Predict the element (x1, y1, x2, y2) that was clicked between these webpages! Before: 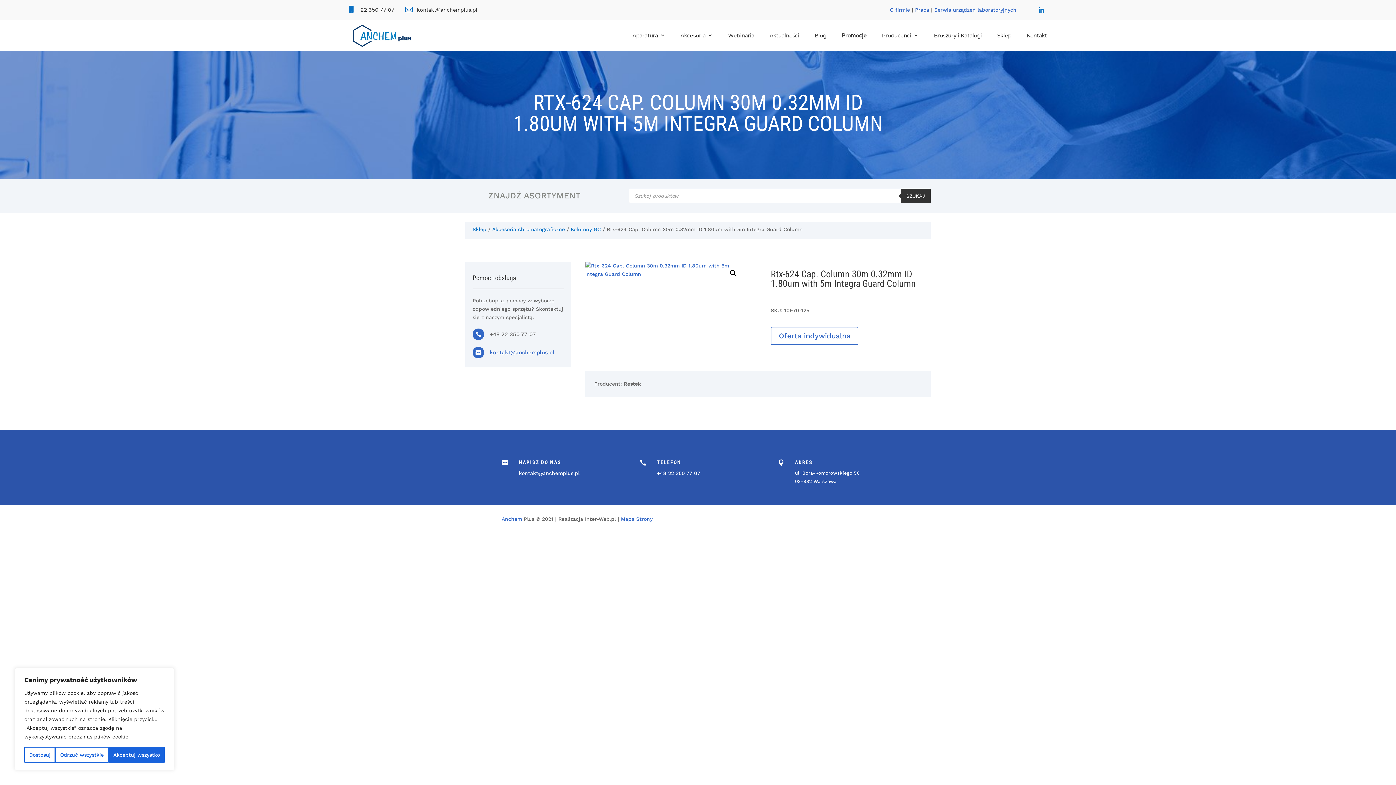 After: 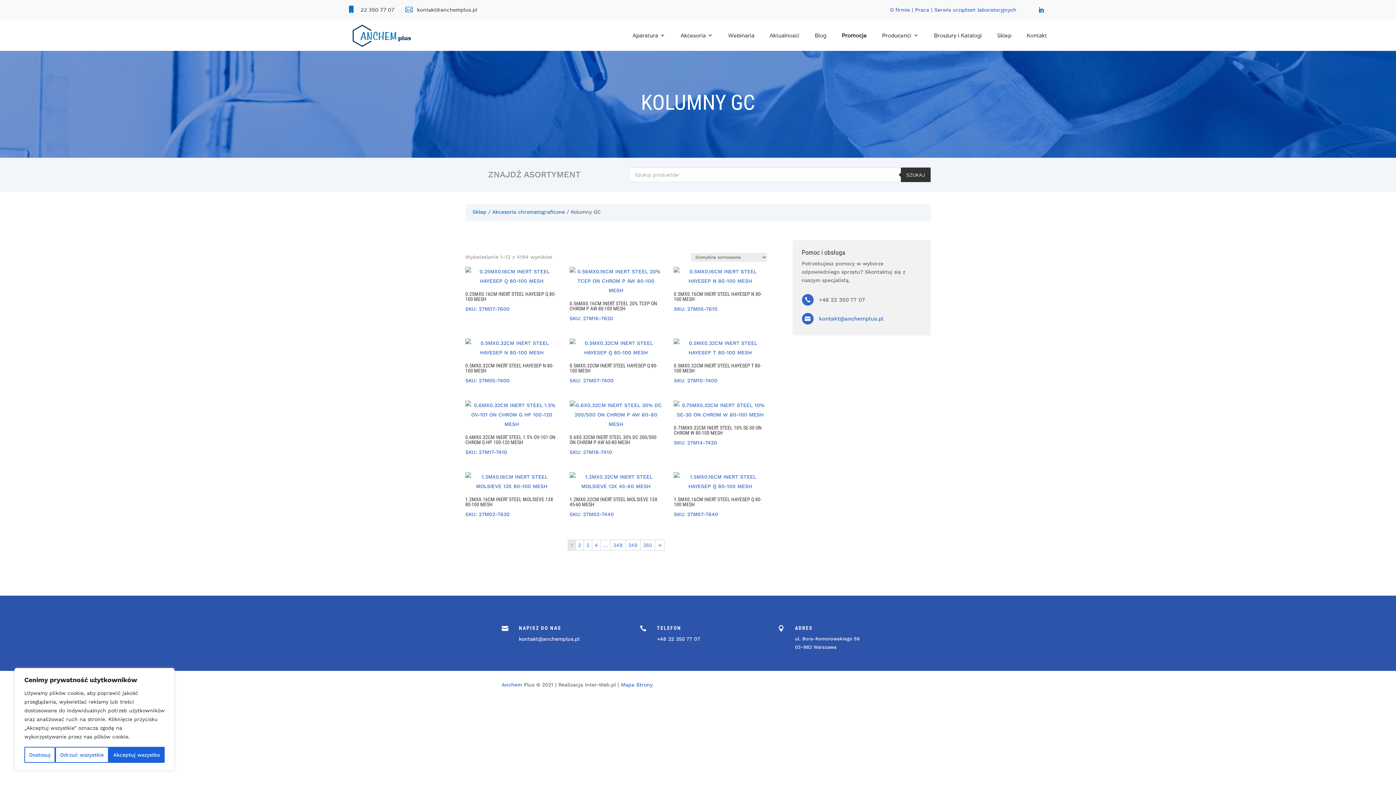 Action: bbox: (570, 226, 601, 232) label: Kolumny GC